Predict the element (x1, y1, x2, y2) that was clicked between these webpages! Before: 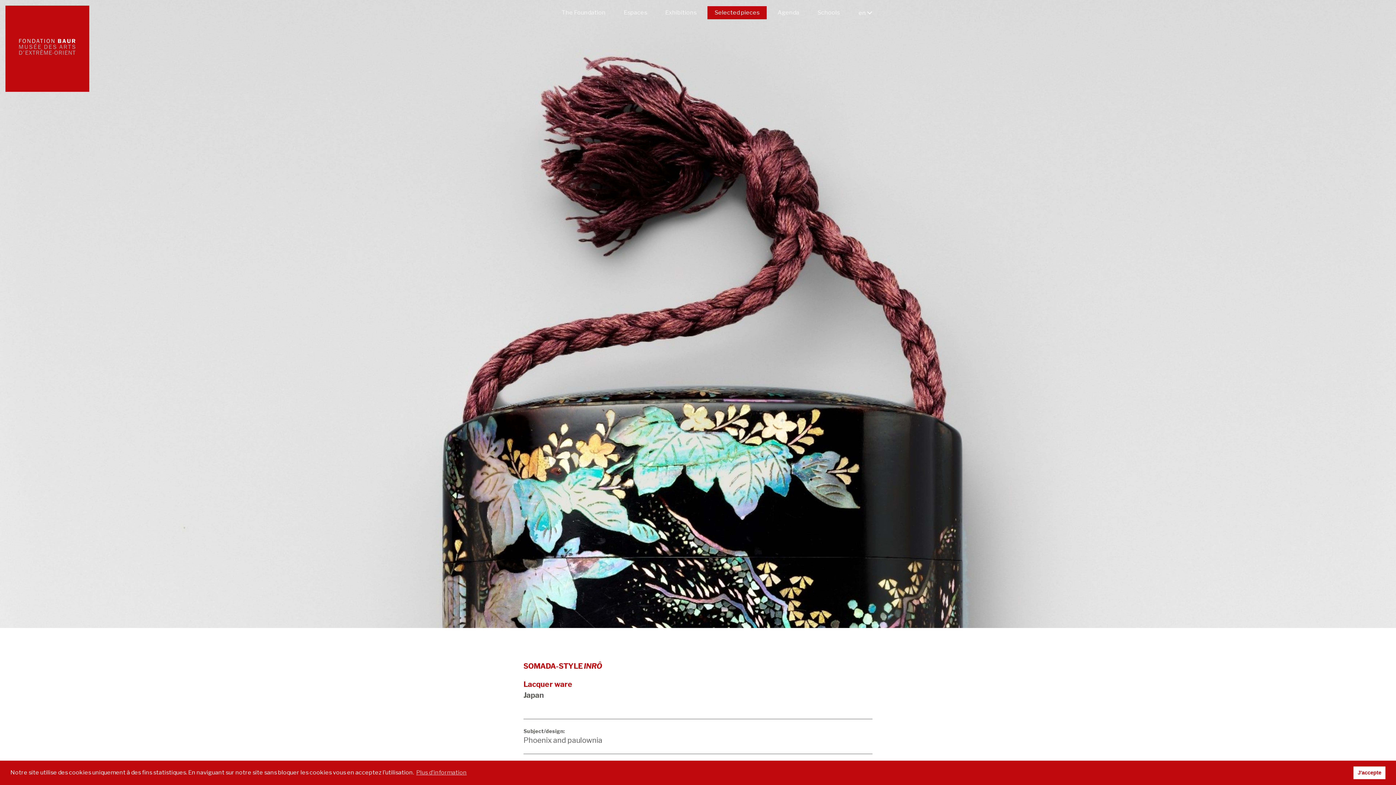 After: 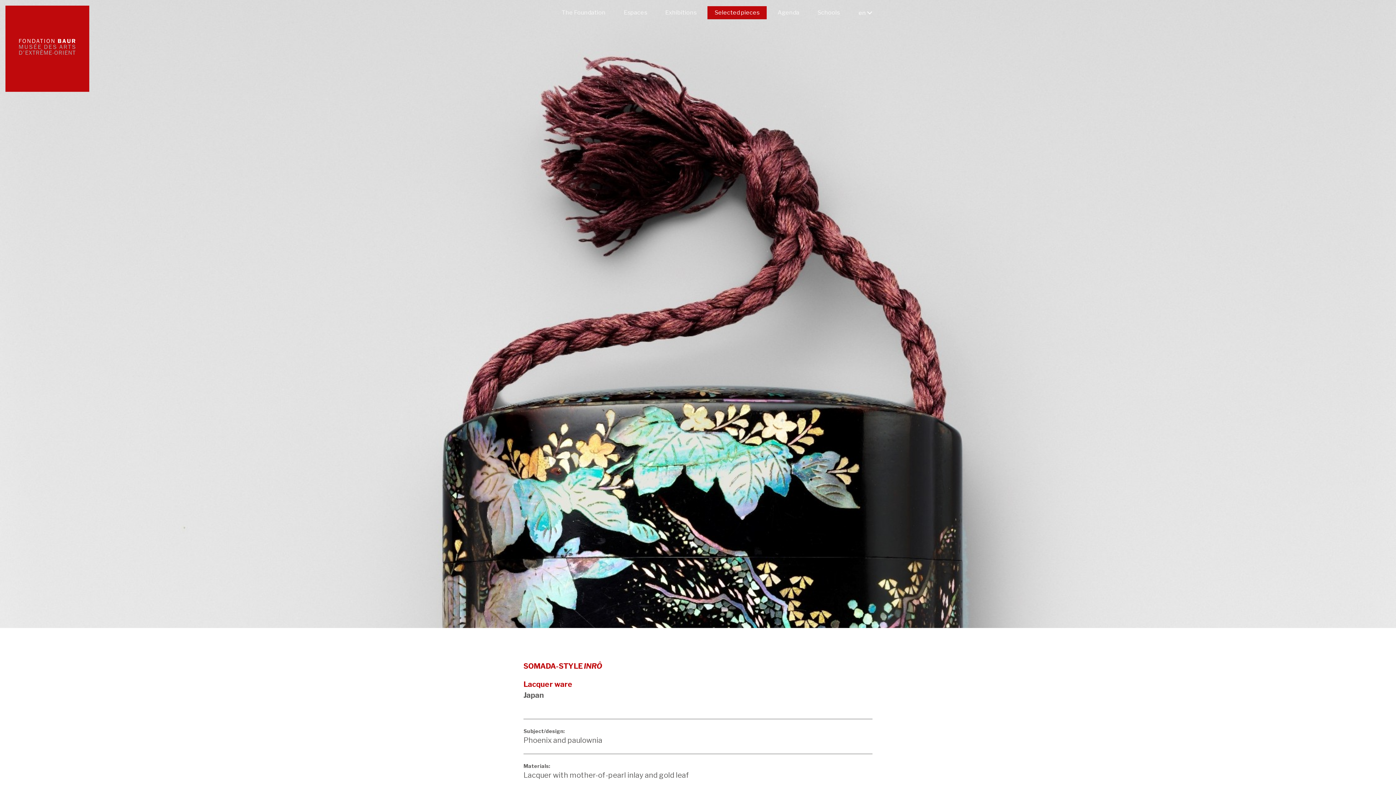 Action: bbox: (1353, 766, 1385, 779) label: dismiss cookie message